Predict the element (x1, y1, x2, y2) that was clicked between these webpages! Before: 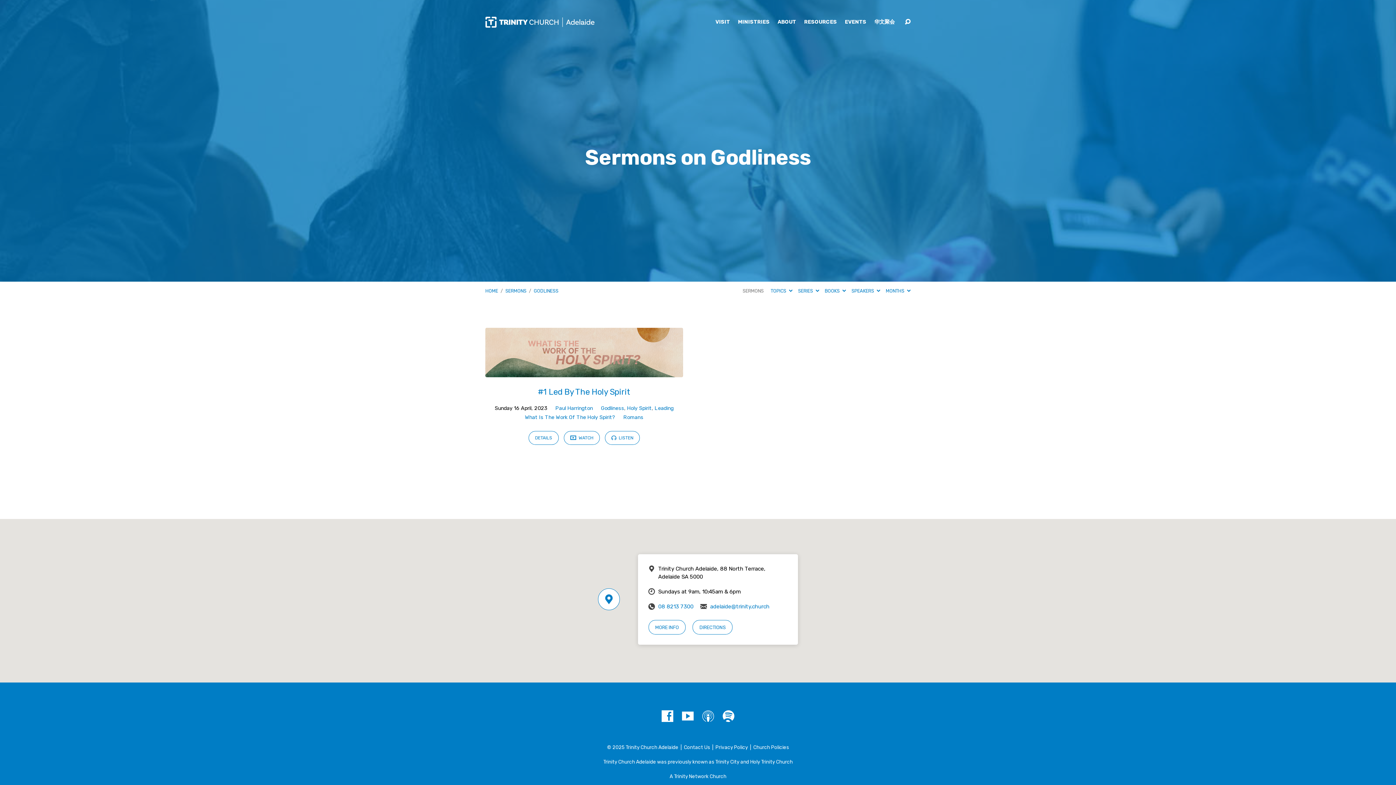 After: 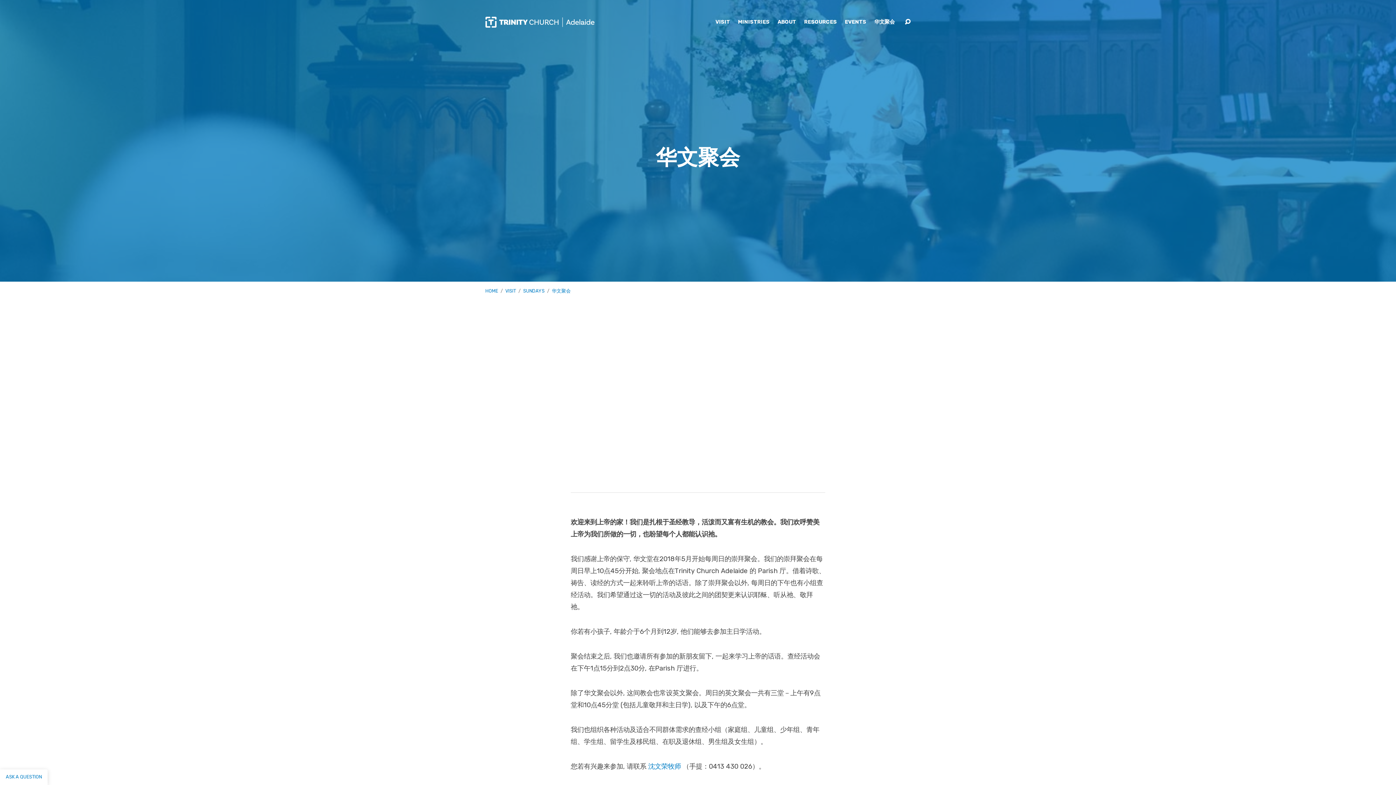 Action: bbox: (874, 19, 894, 24) label: 华文聚会